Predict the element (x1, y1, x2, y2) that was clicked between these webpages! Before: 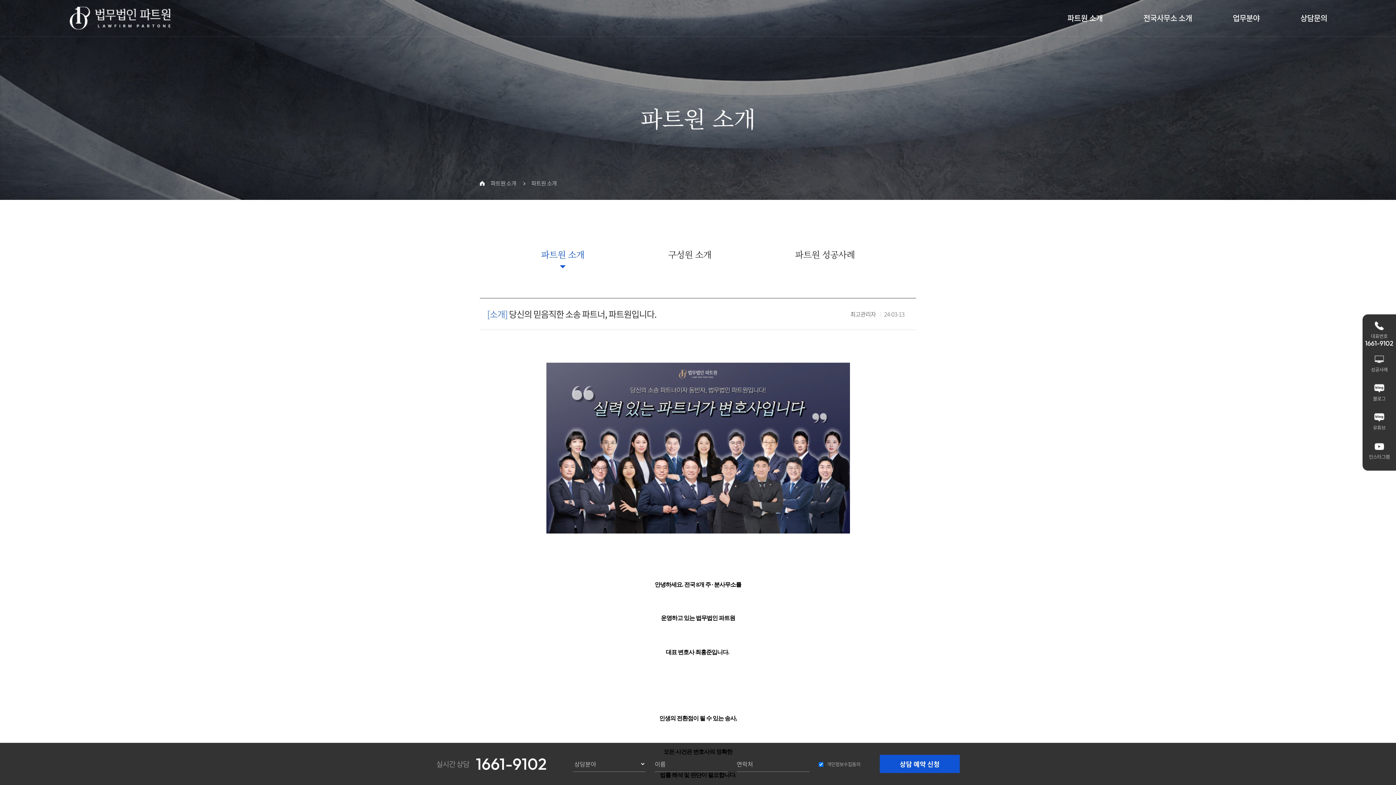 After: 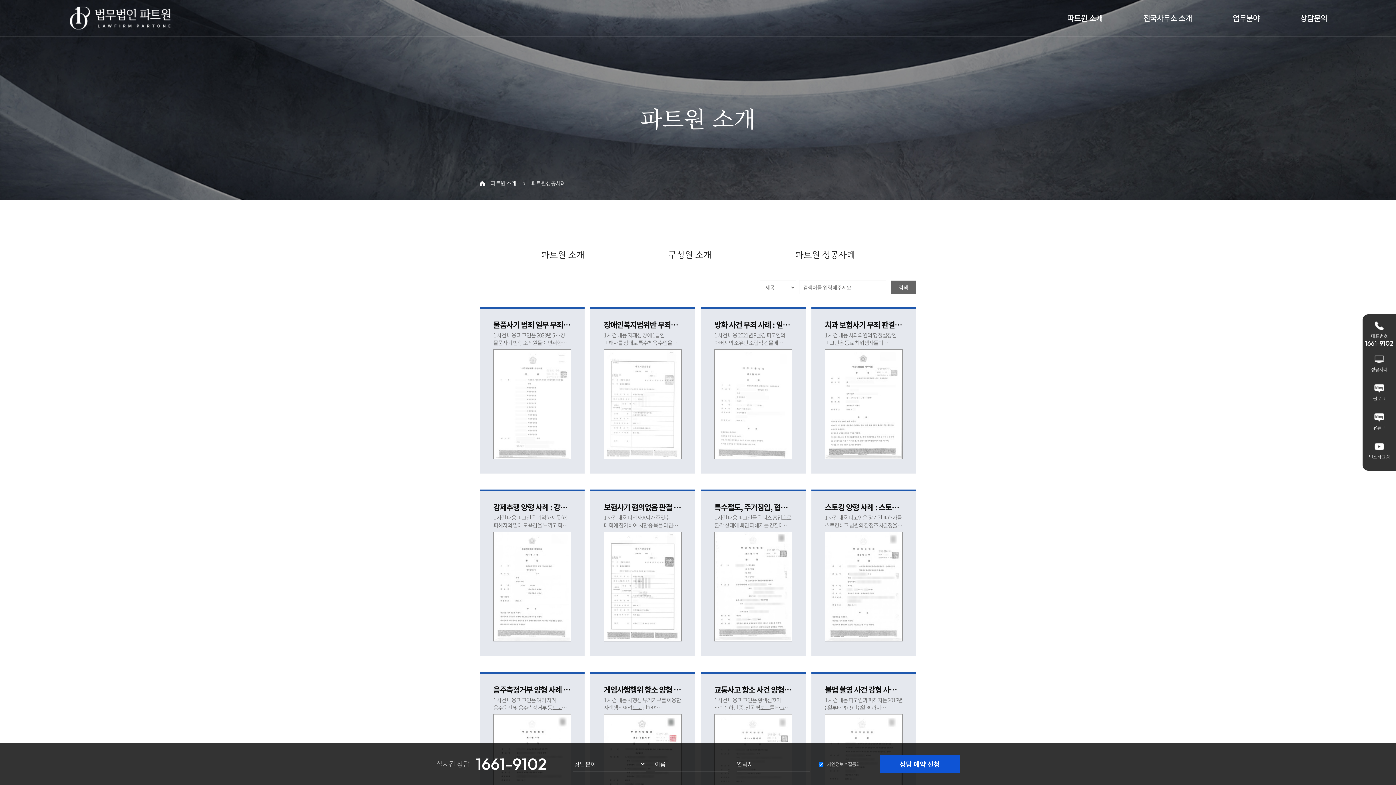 Action: label: 성공사례 bbox: (1362, 349, 1396, 378)